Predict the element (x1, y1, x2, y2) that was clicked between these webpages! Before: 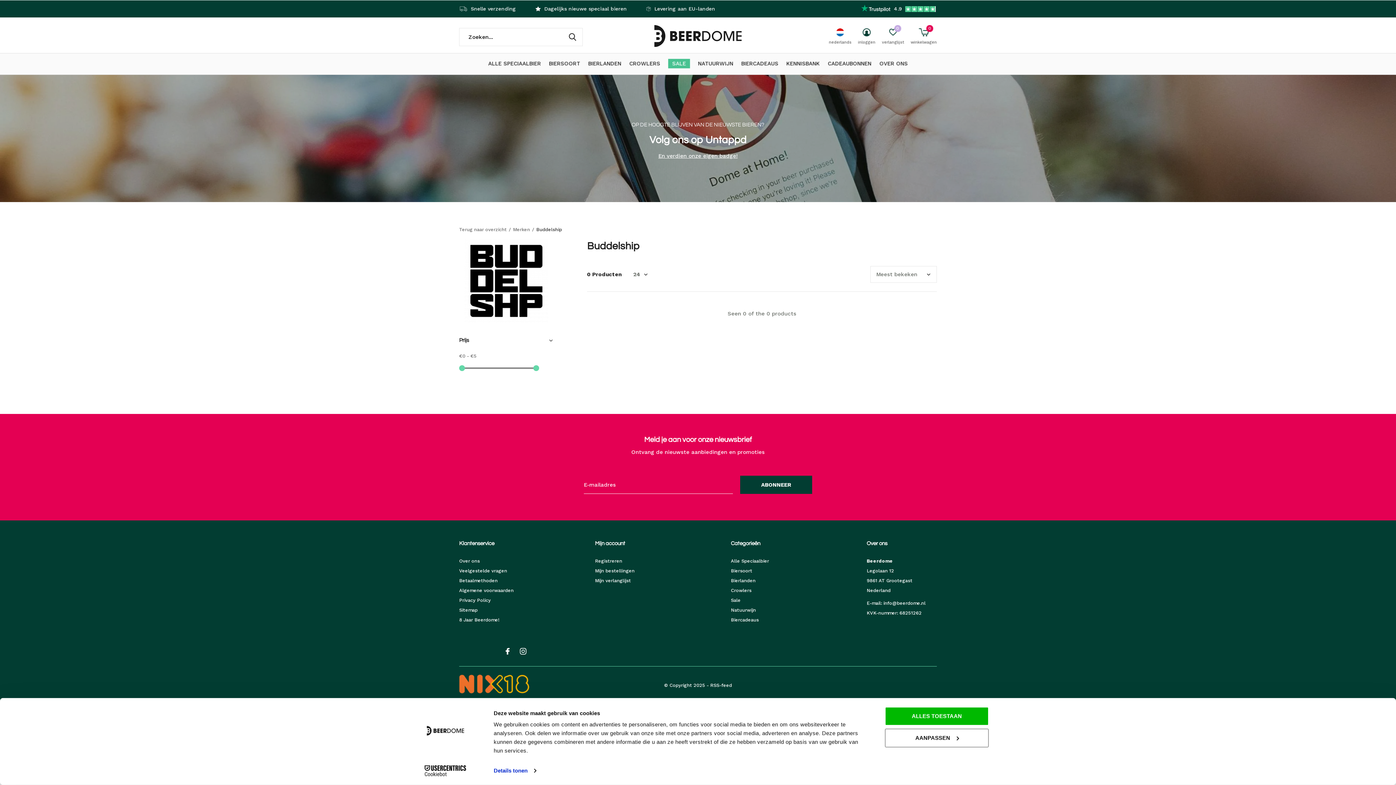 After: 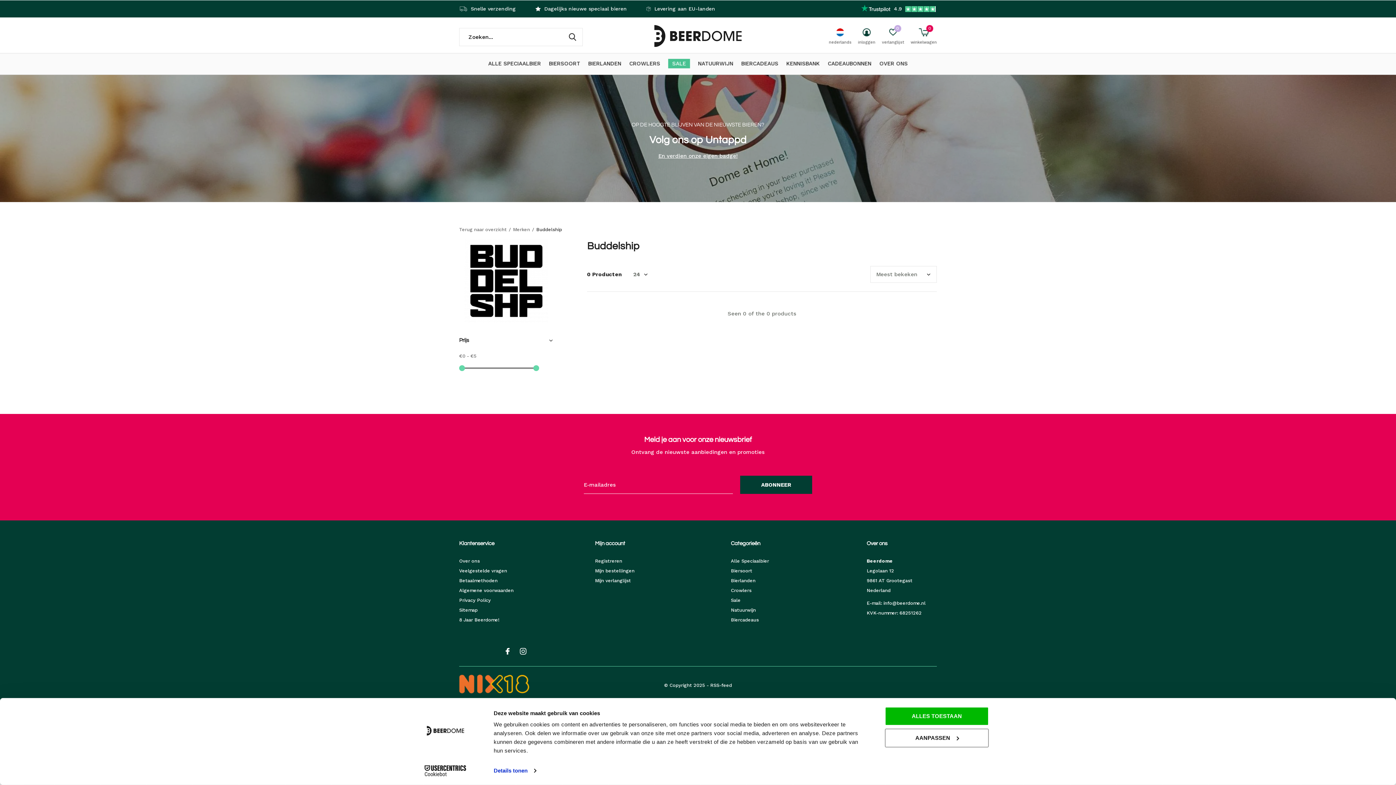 Action: bbox: (861, 0, 890, 17)